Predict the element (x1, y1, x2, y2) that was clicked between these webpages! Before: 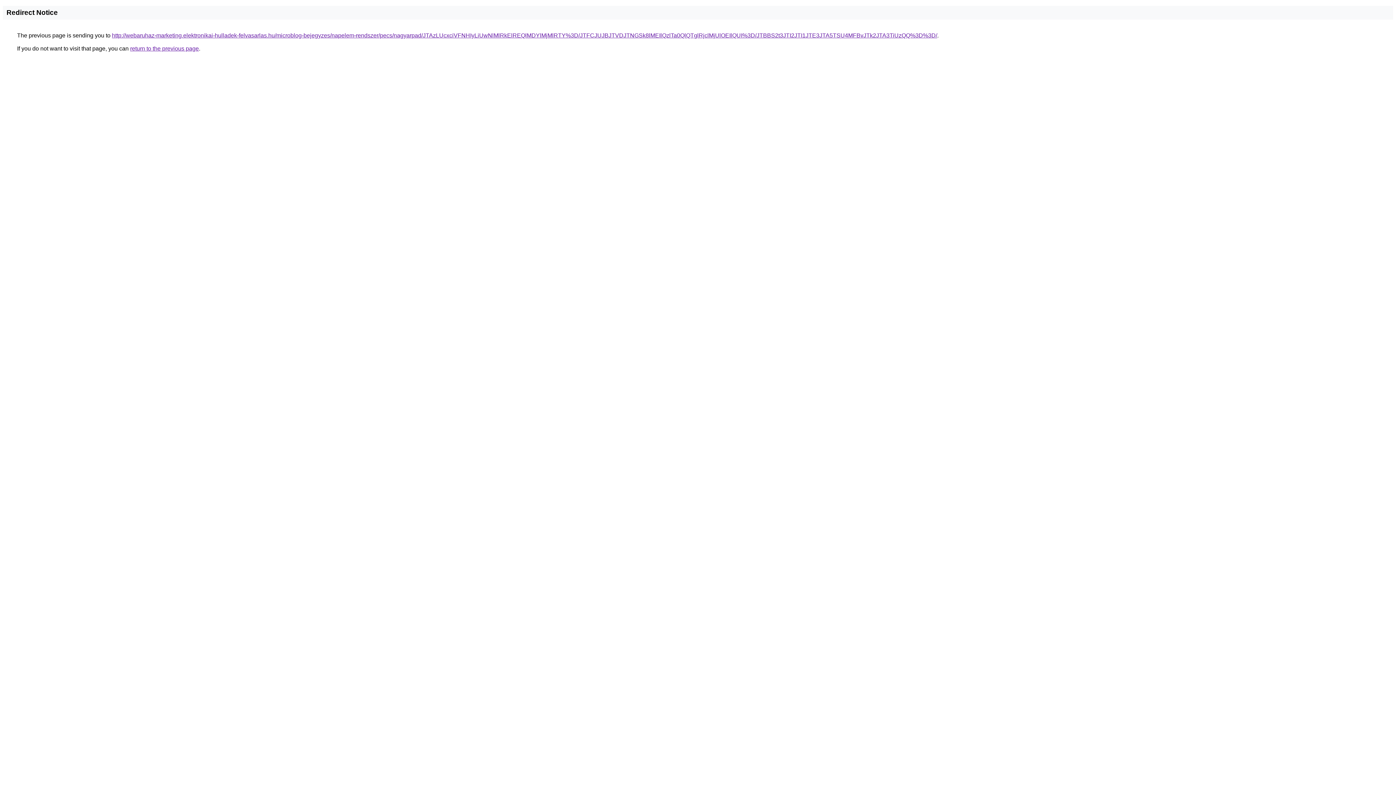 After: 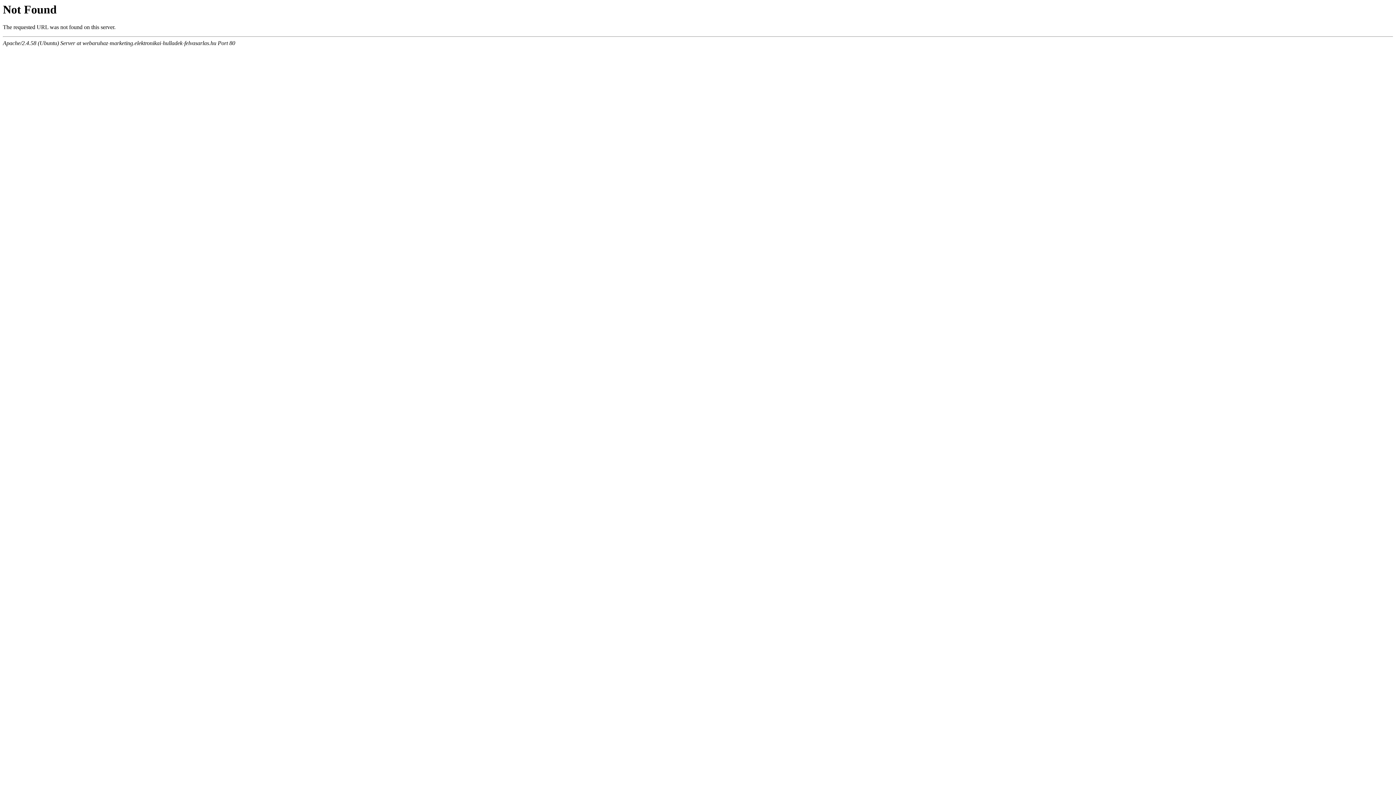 Action: label: http://webaruhaz-marketing.elektronikai-hulladek-felvasarlas.hu/microblog-bejegyzes/napelem-rendszer/pecs/nagyarpad/JTAzLUcxciVFNHIyLiUwNlMlRkElREQlMDYlMjMlRTY%3D/JTFCJUJBJTVDJTNGSk8lMEIlQzlTa0QlQTglRjclMjUlOEIlQUI%3D/JTBBS2t3JTI2JTI1JTE3JTA5TSU4MFBvJTk2JTA3TiUzQQ%3D%3D/ bbox: (112, 32, 937, 38)